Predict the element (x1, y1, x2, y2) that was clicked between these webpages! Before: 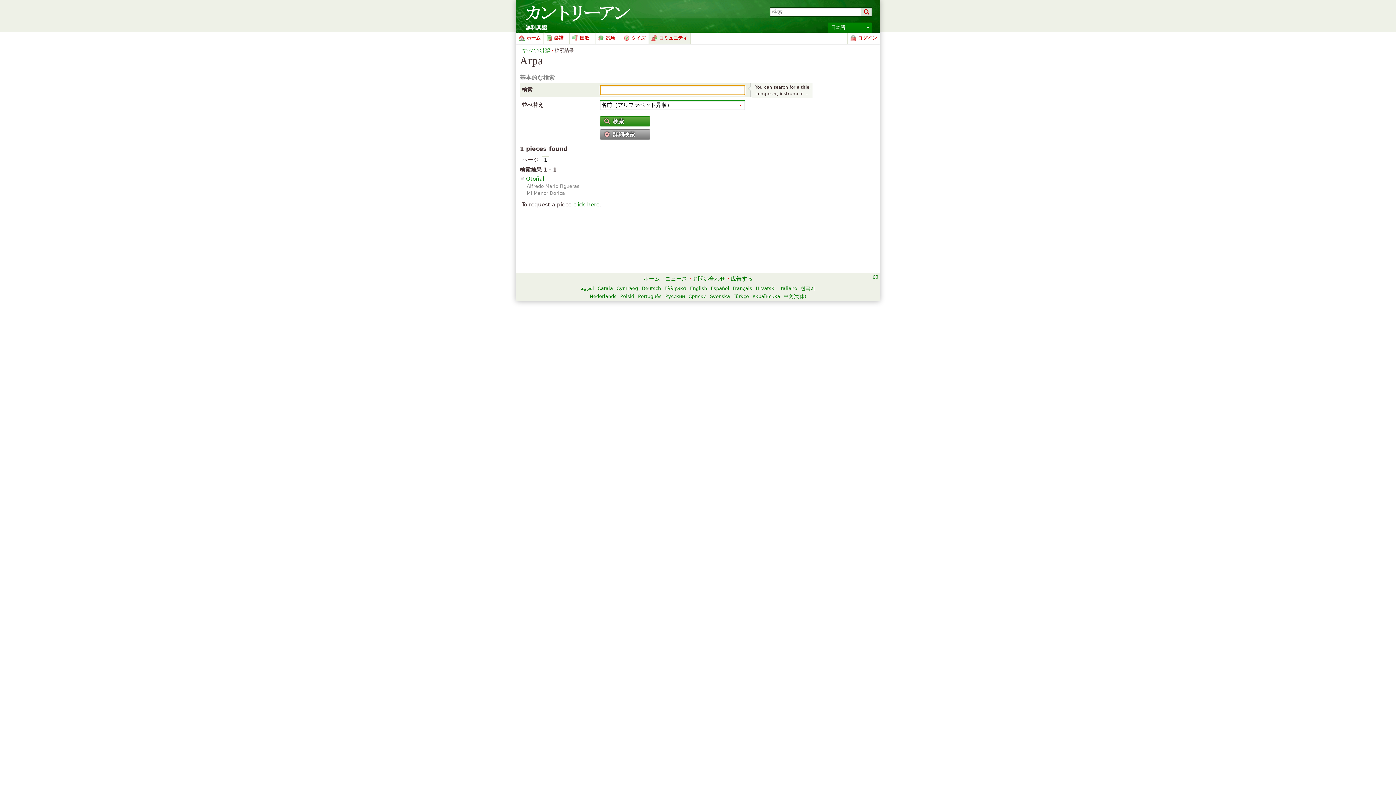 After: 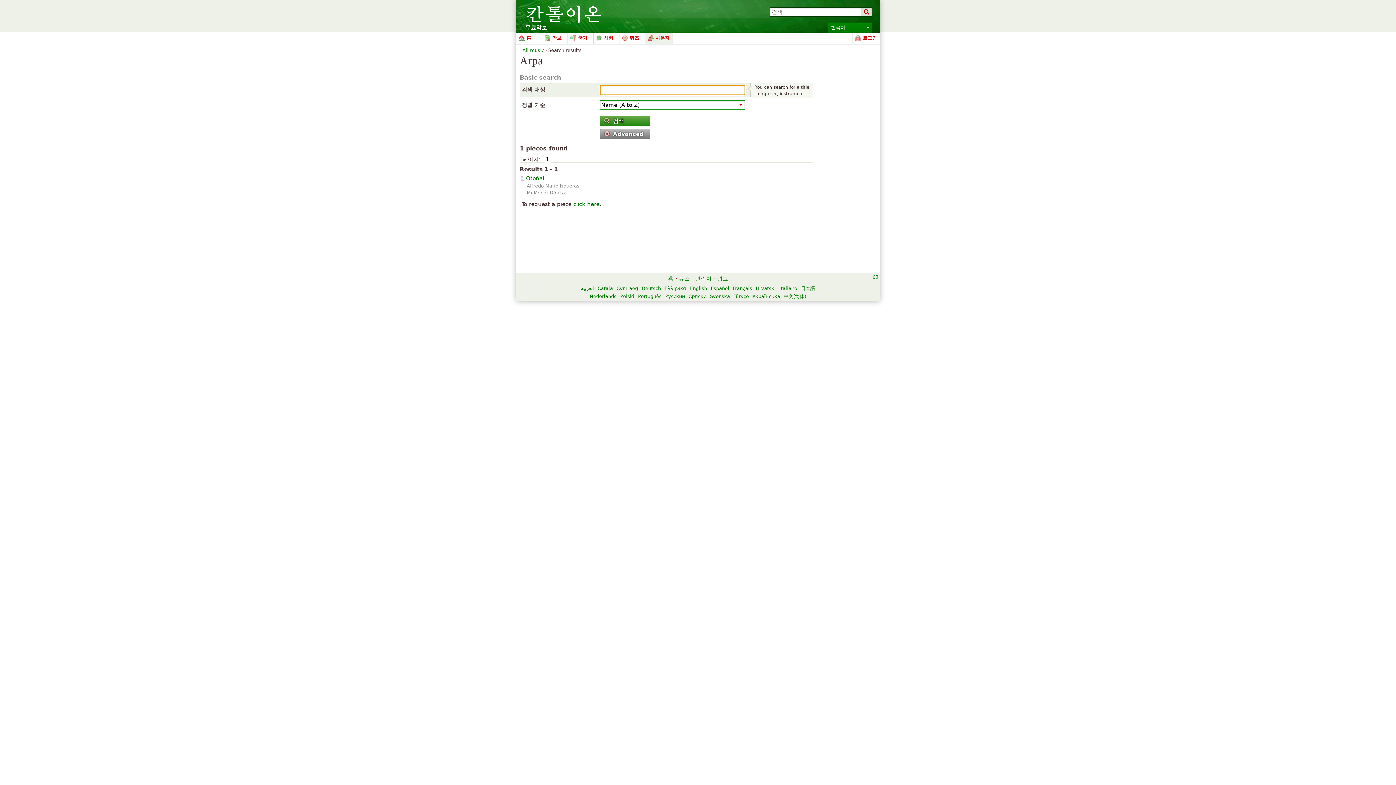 Action: label: 한국어 bbox: (801, 285, 815, 291)